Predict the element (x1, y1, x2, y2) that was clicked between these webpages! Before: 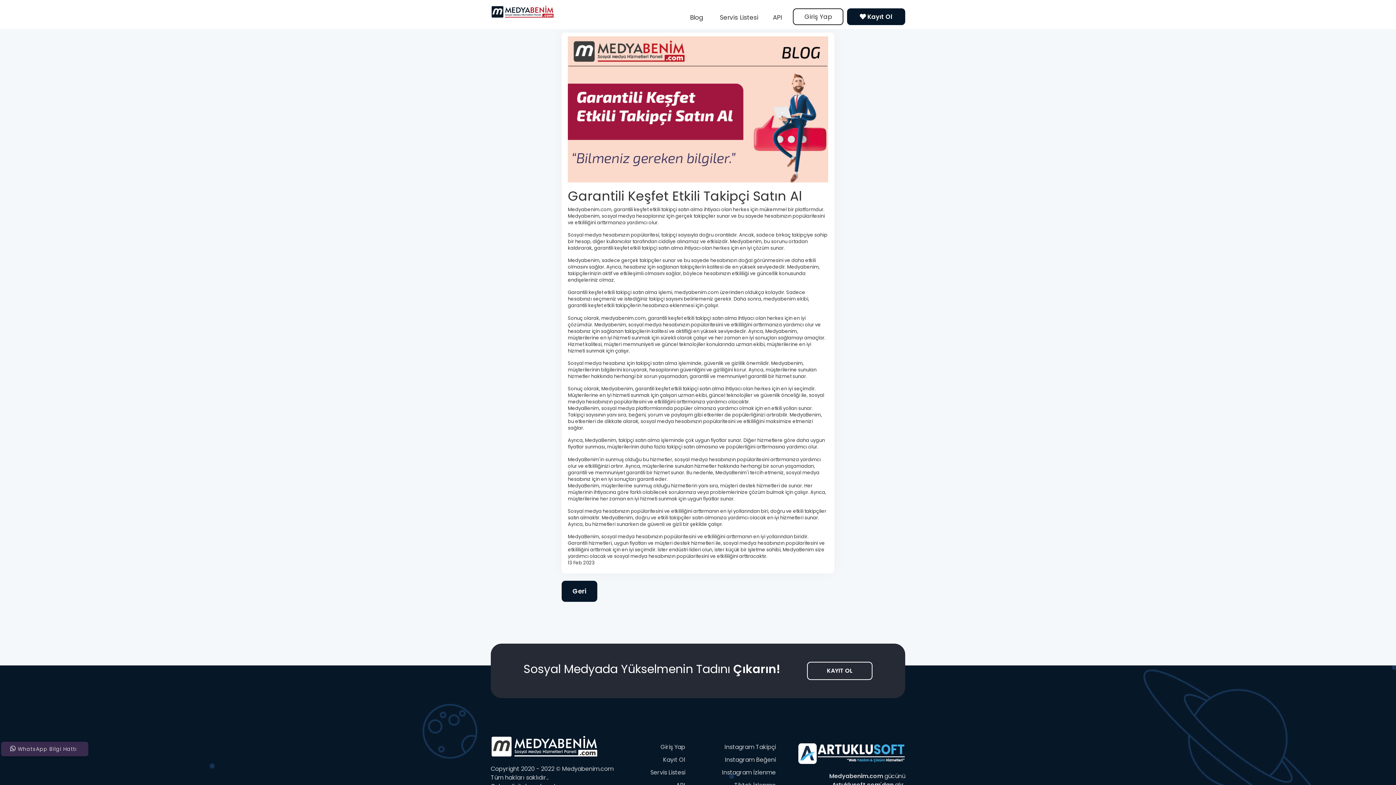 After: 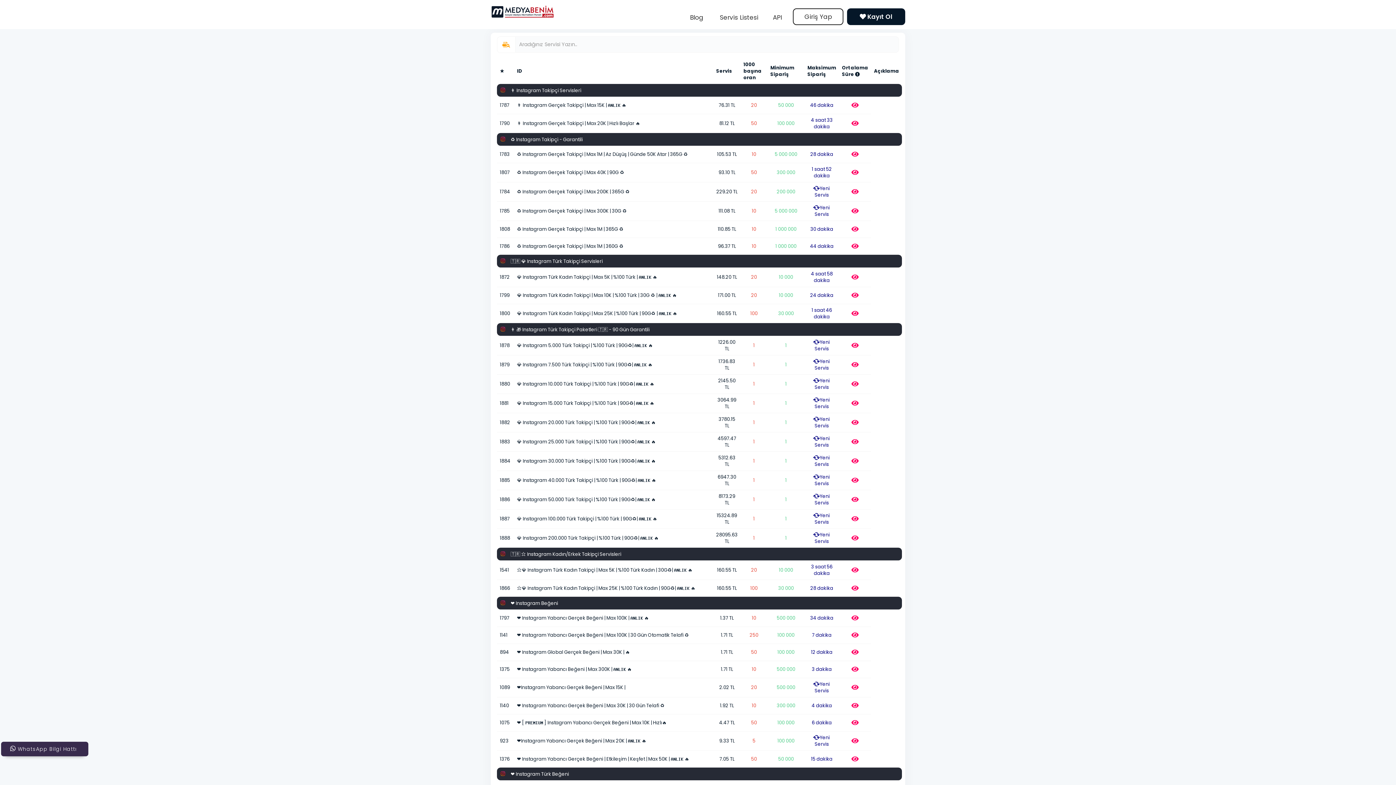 Action: label: Instagram İzlenme bbox: (722, 768, 776, 777)